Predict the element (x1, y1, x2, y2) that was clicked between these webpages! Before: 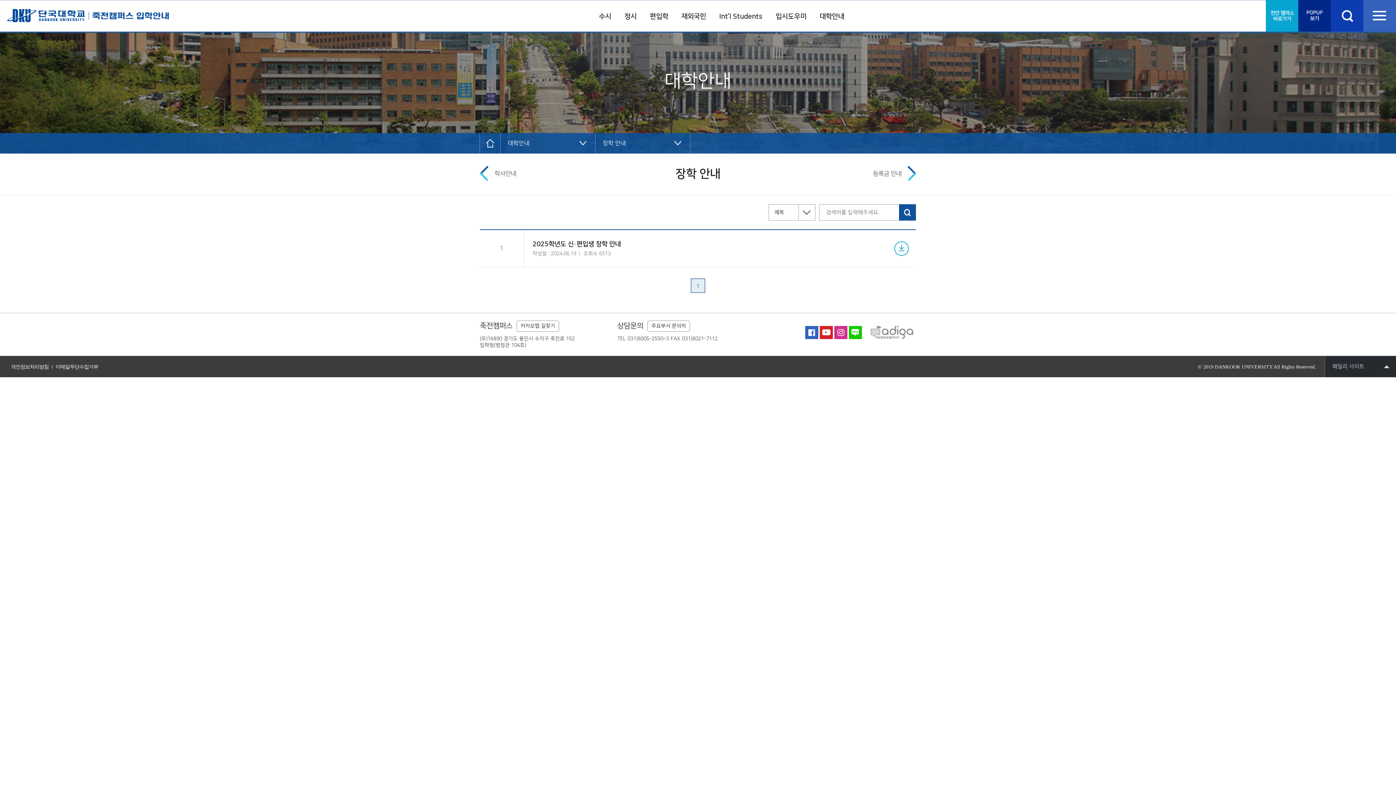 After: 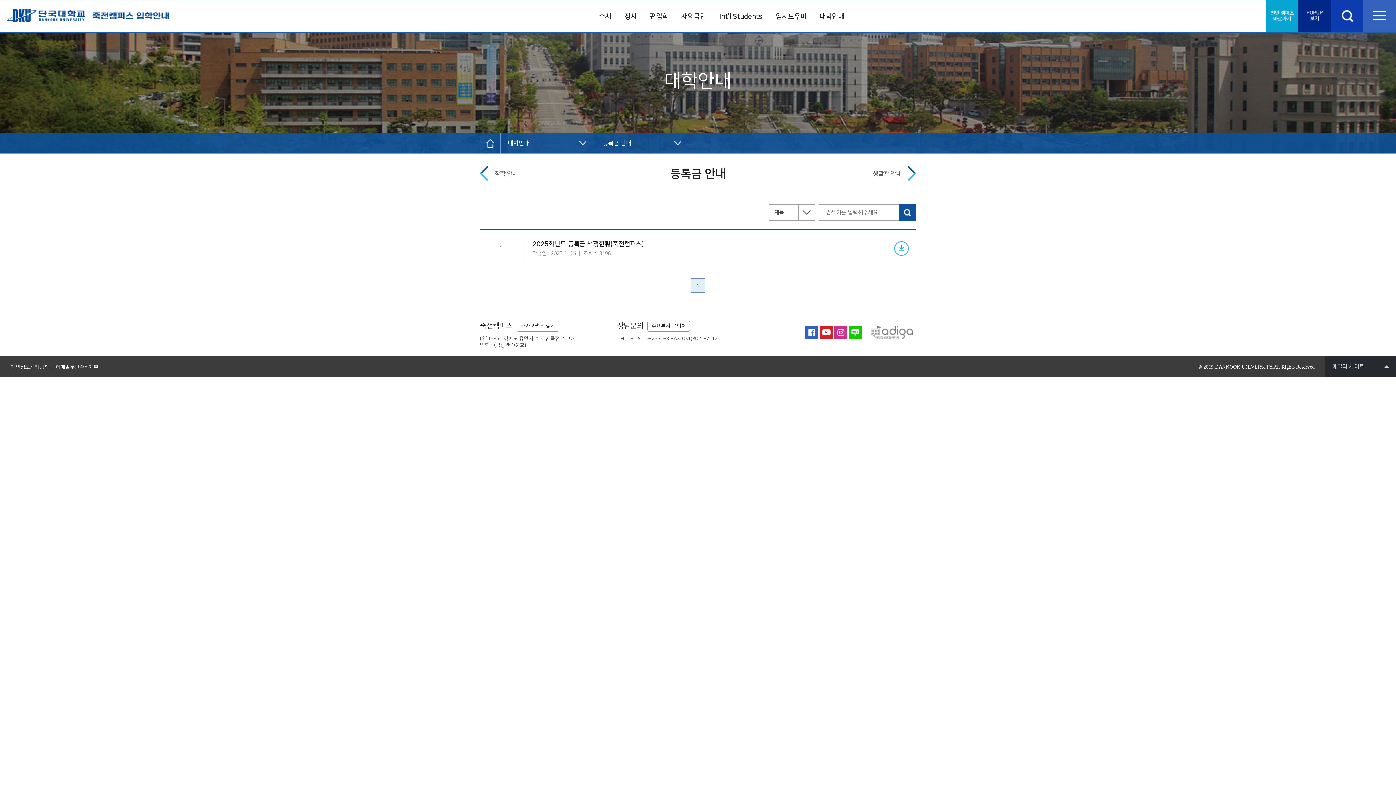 Action: label: 등록금 안내 bbox: (908, 166, 916, 184)